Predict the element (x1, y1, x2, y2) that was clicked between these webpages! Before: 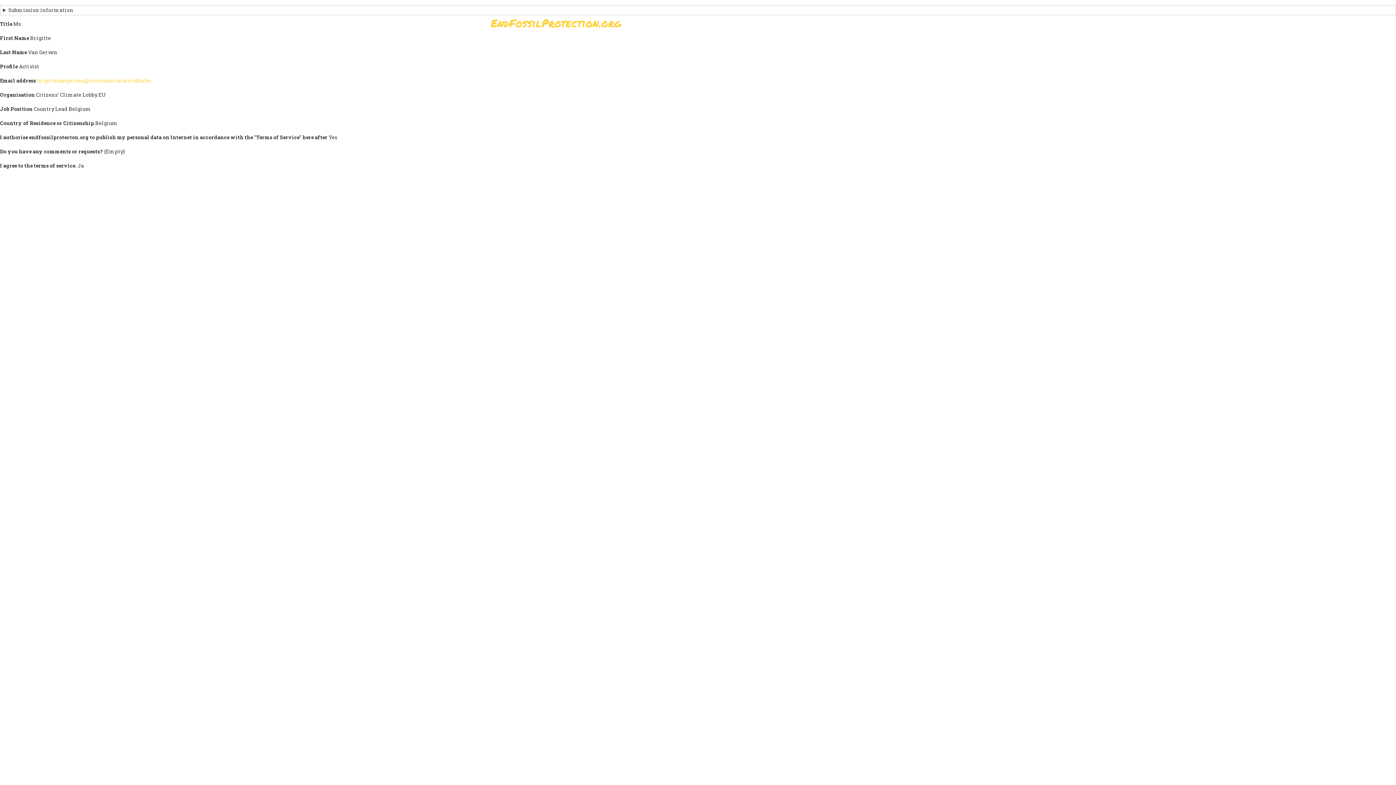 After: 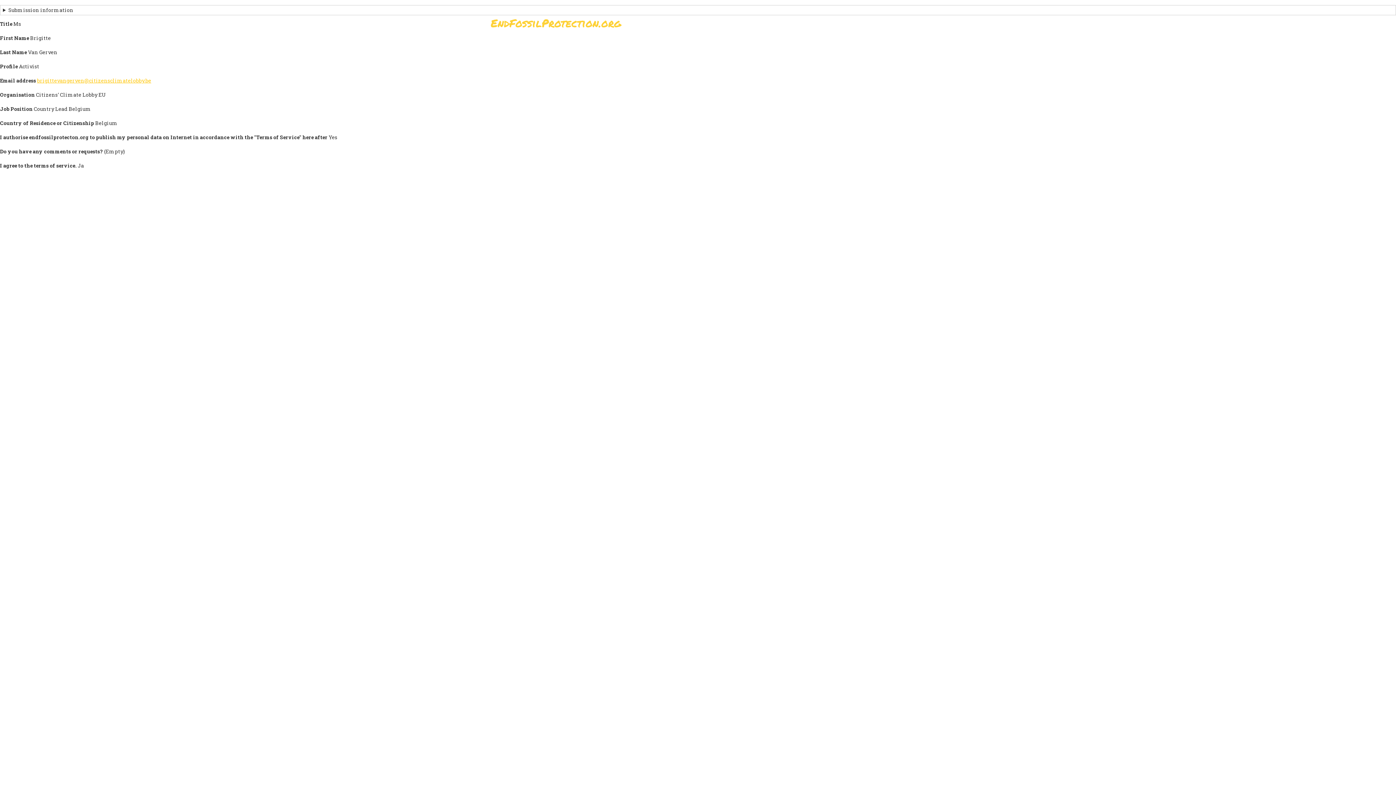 Action: label: brigittevangerven@citizensclimatelobby.be bbox: (37, 76, 151, 83)